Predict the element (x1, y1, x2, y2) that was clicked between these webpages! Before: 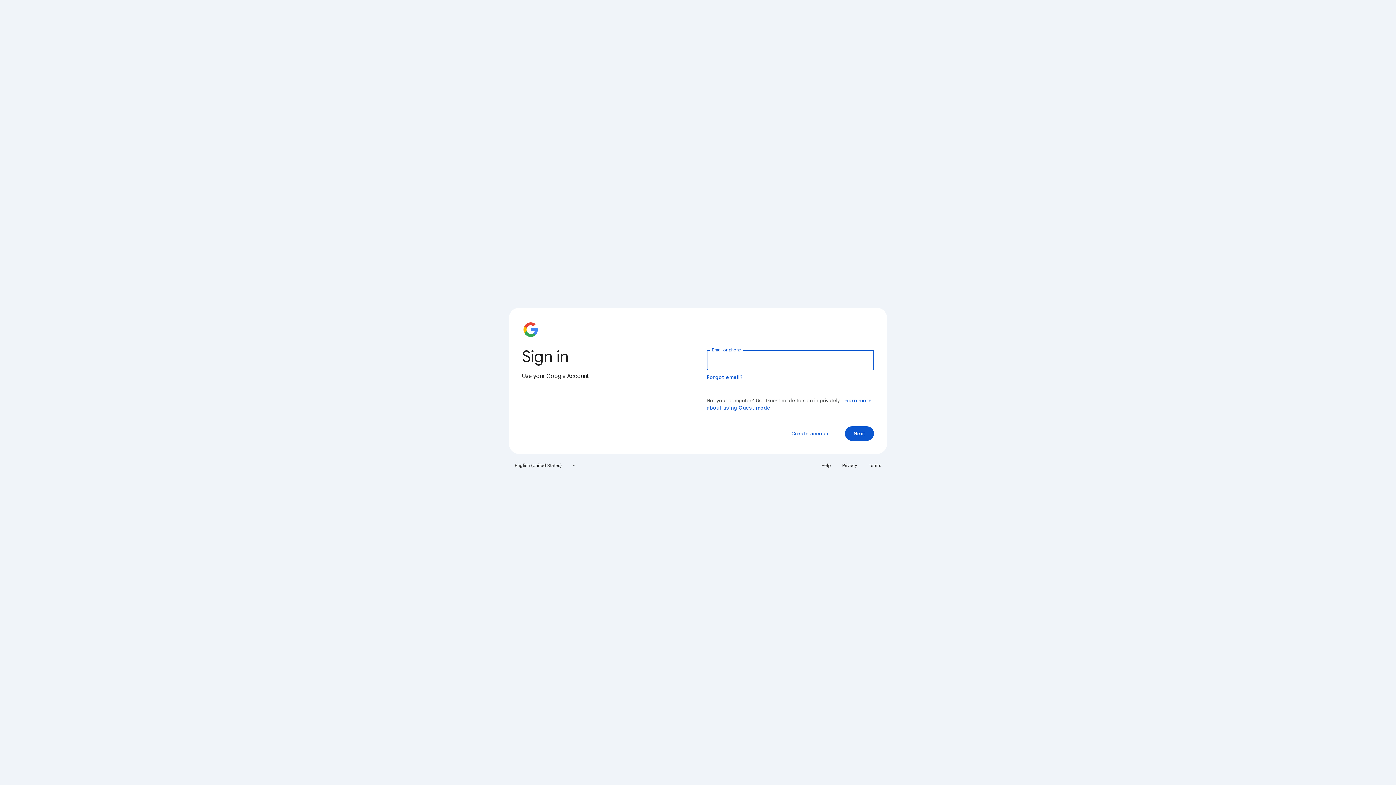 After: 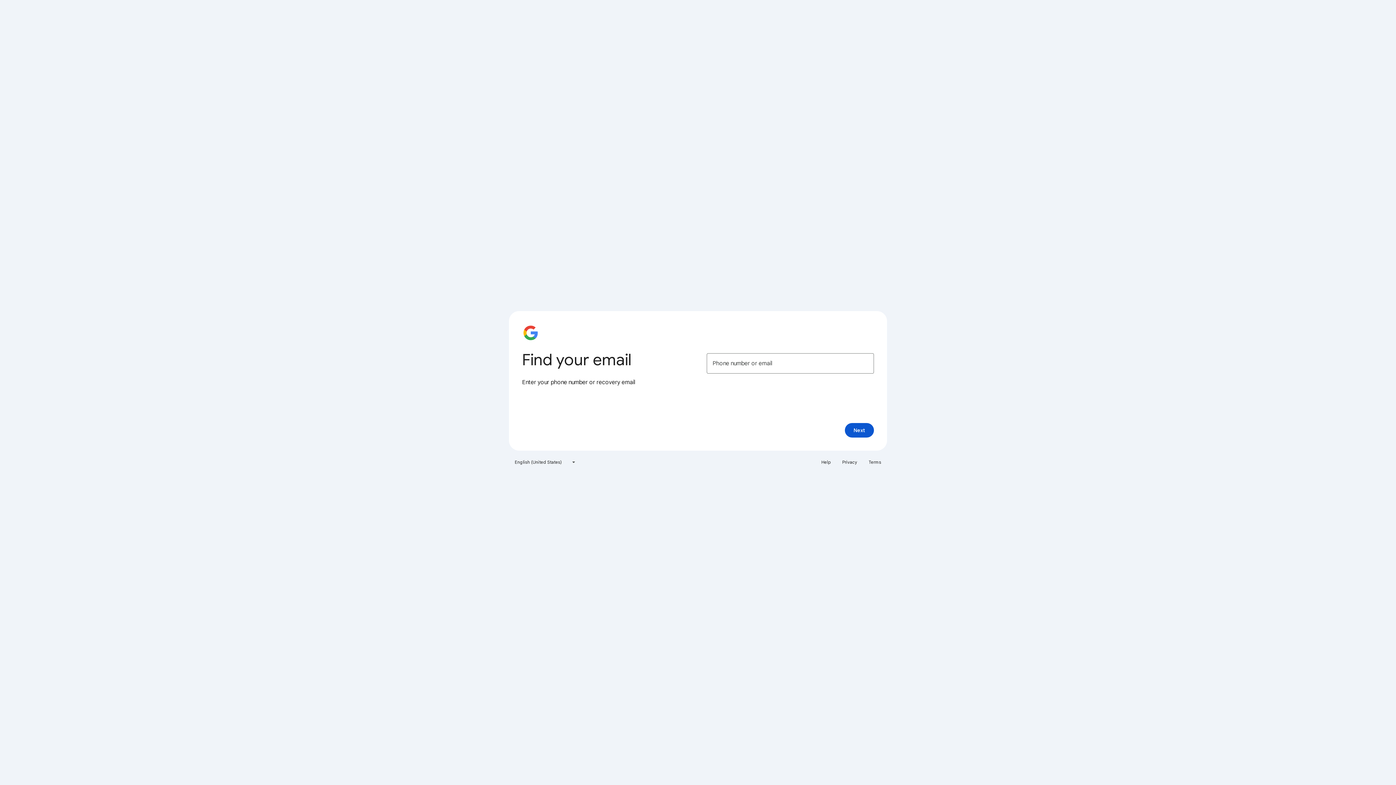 Action: label: Forgot email? bbox: (706, 374, 743, 380)